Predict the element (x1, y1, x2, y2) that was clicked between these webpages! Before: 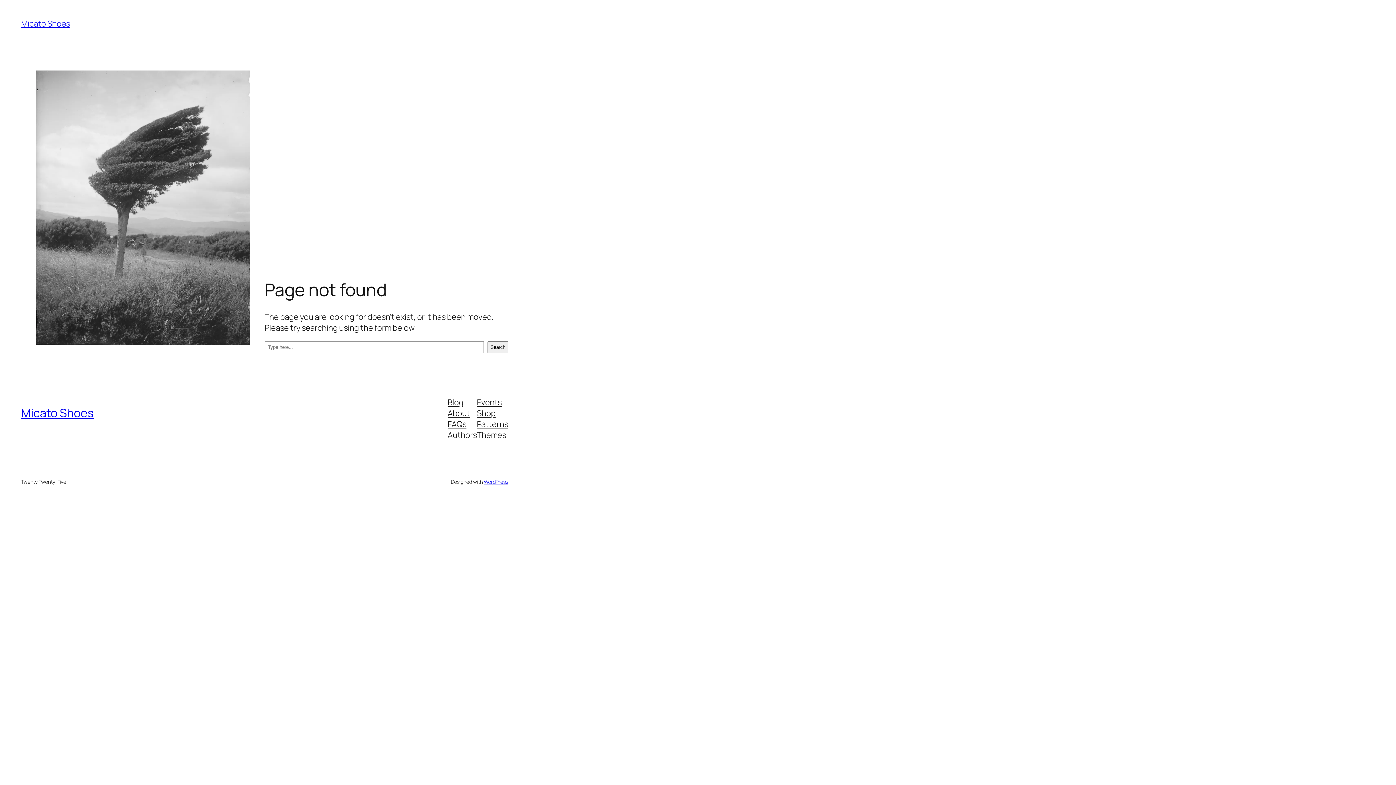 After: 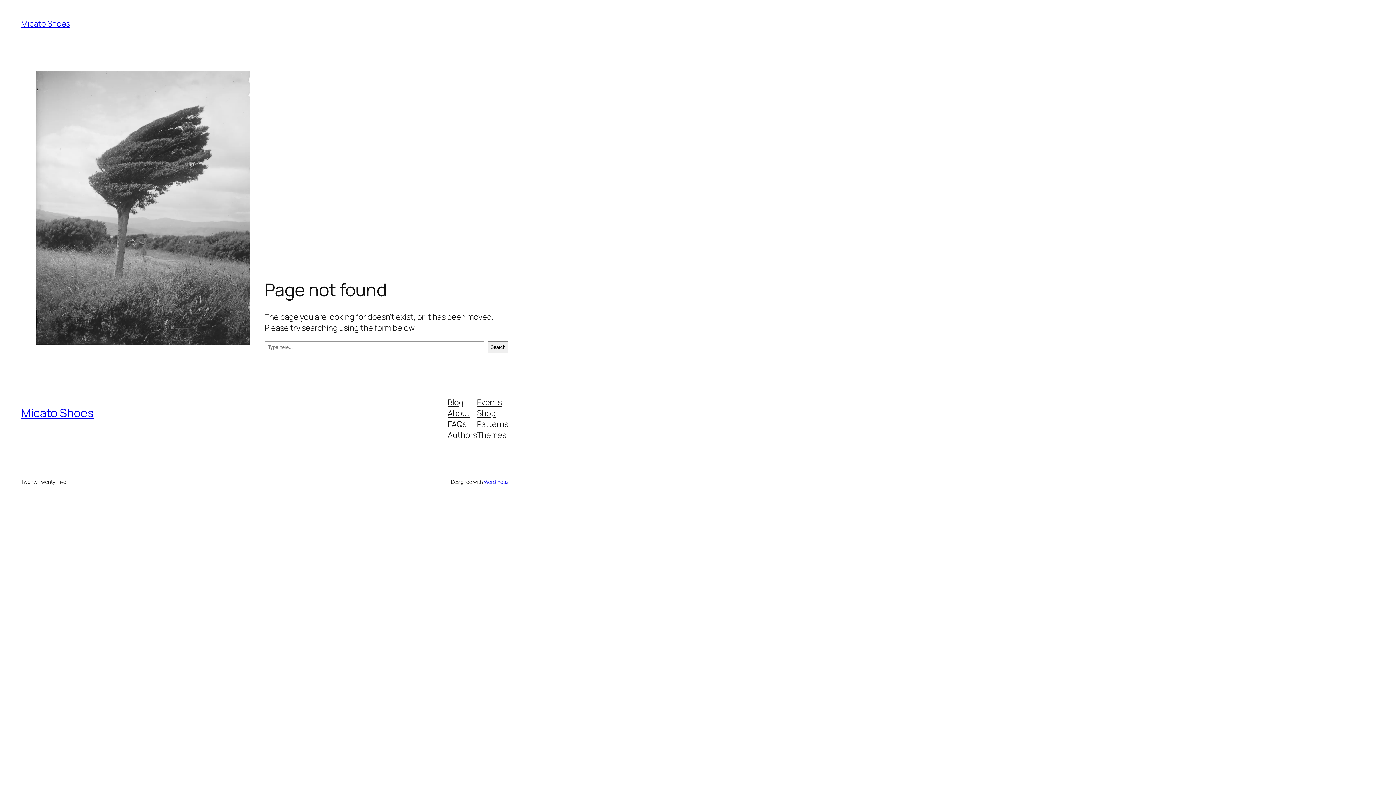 Action: label: Patterns bbox: (477, 418, 508, 429)